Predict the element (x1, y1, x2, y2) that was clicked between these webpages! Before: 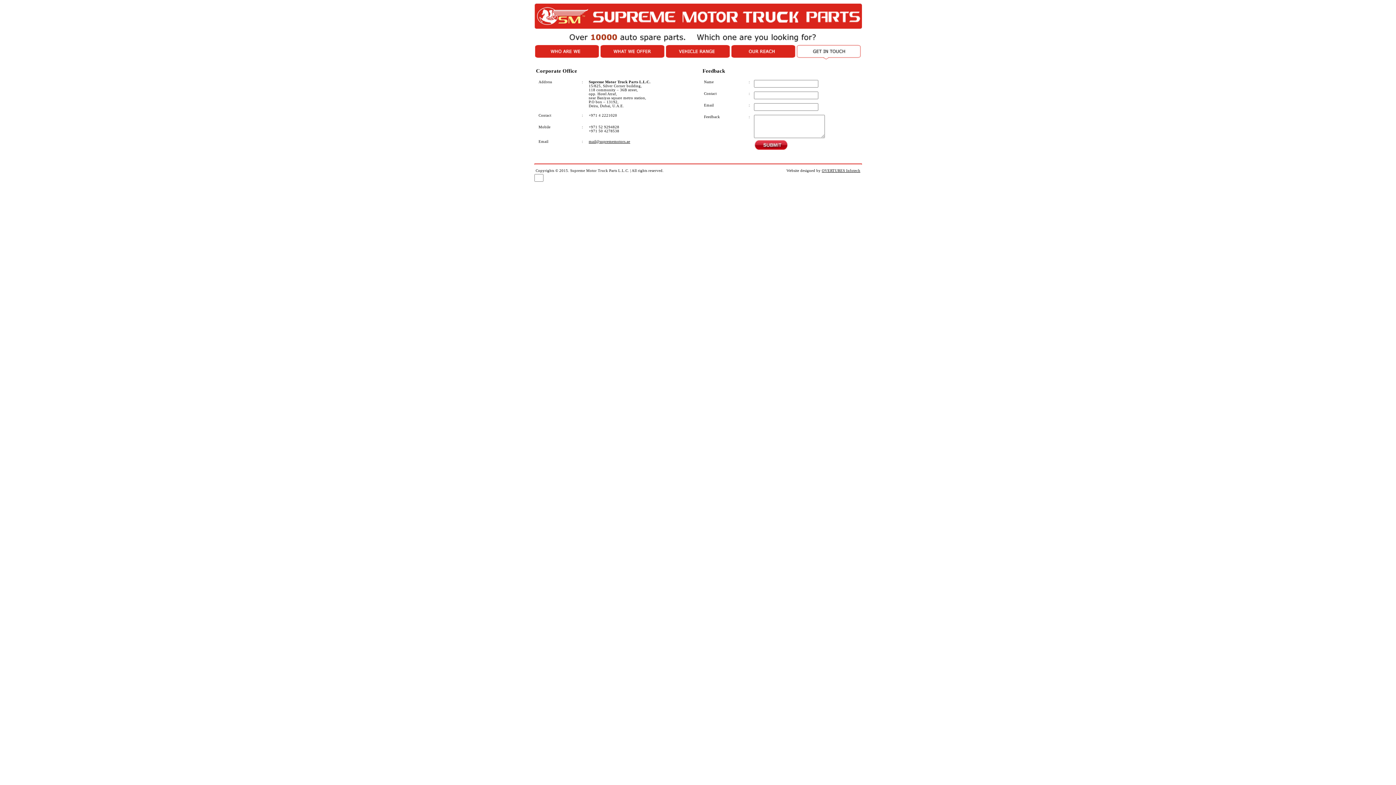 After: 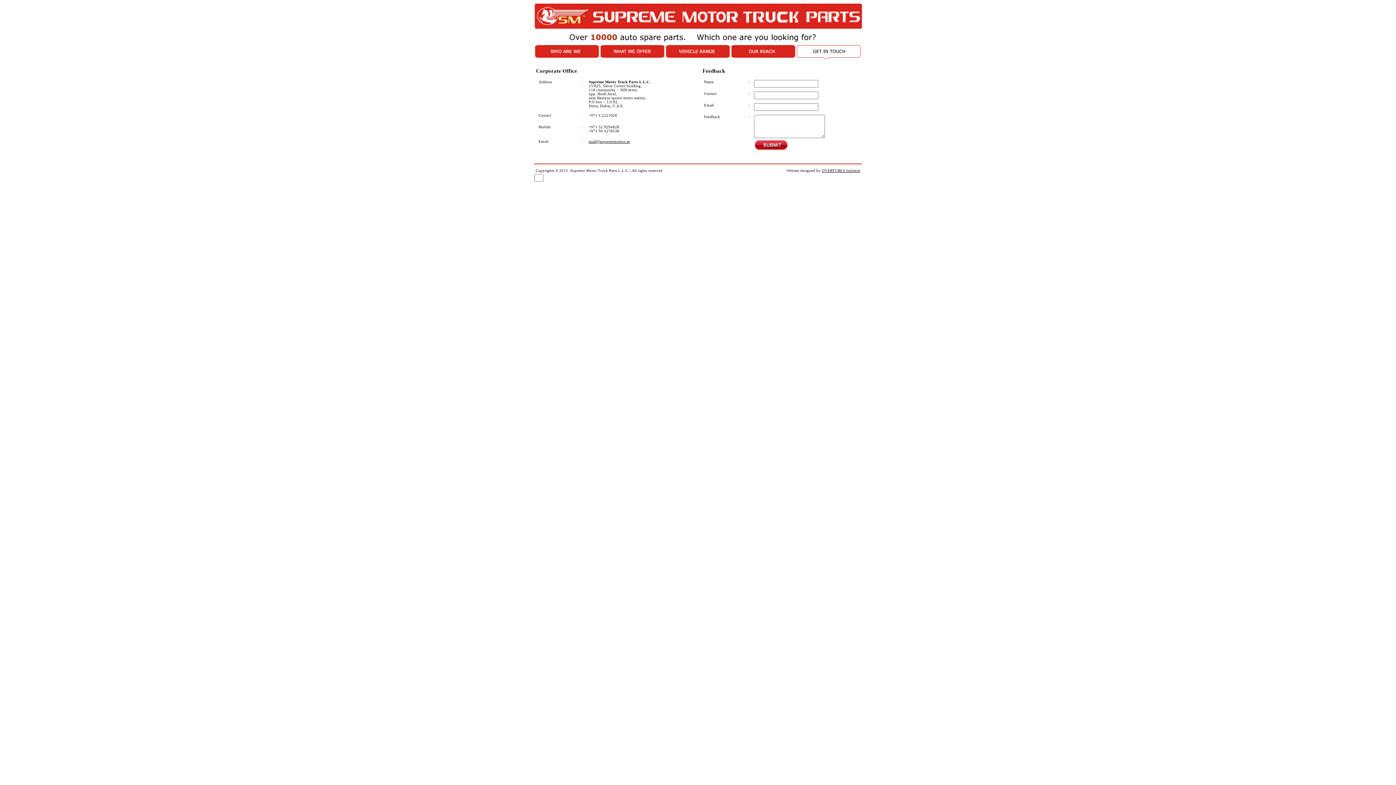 Action: bbox: (822, 168, 860, 172) label: OVERTURES Infotech